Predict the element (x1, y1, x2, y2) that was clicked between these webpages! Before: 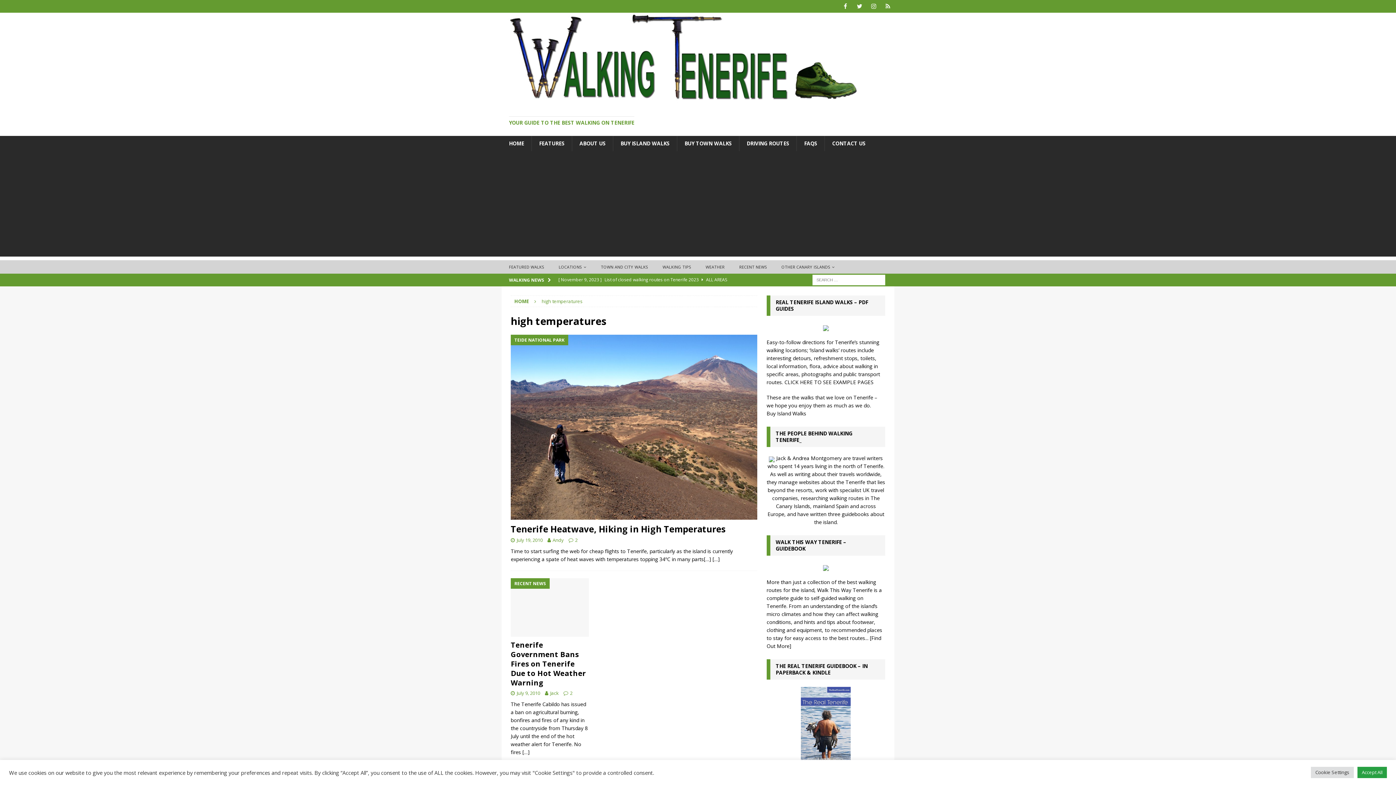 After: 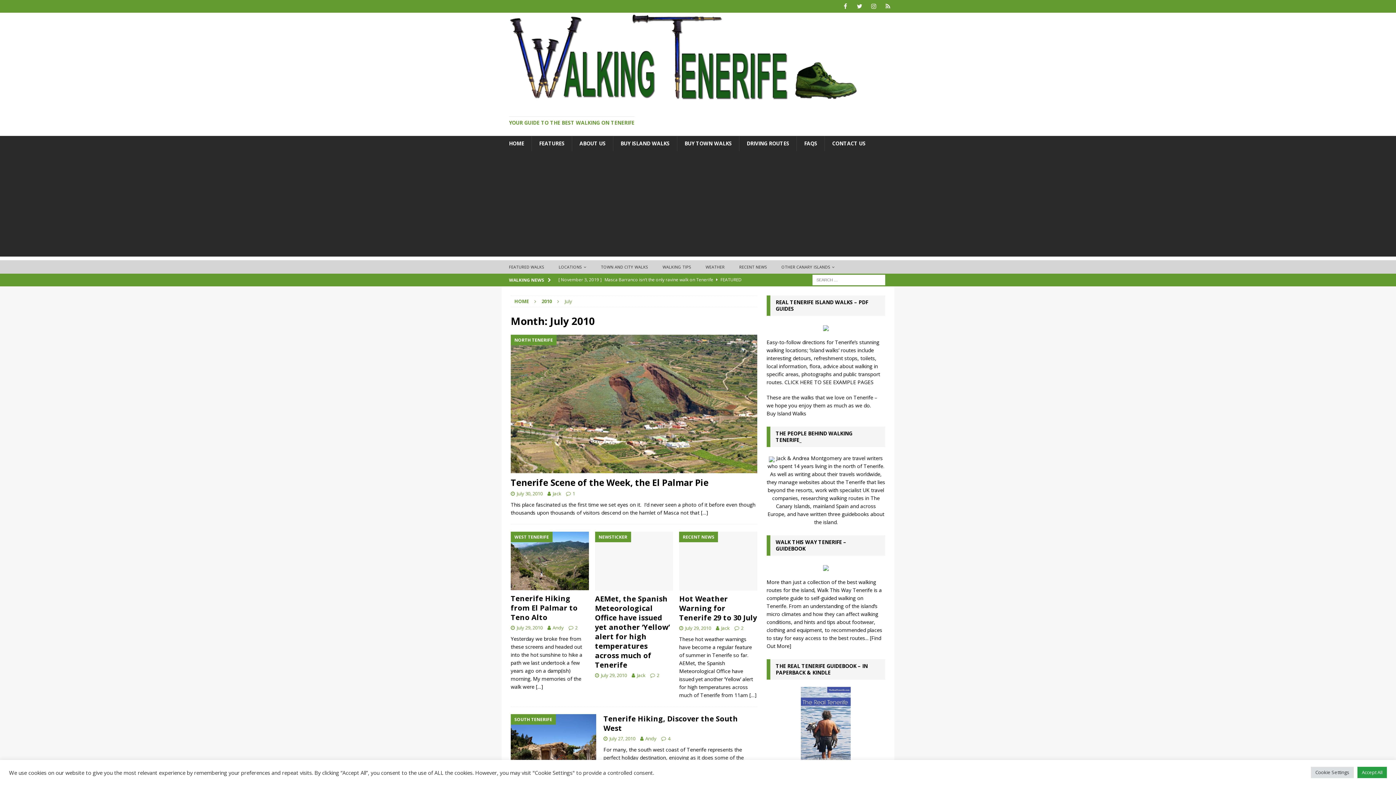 Action: label: July 9, 2010 bbox: (516, 690, 540, 696)